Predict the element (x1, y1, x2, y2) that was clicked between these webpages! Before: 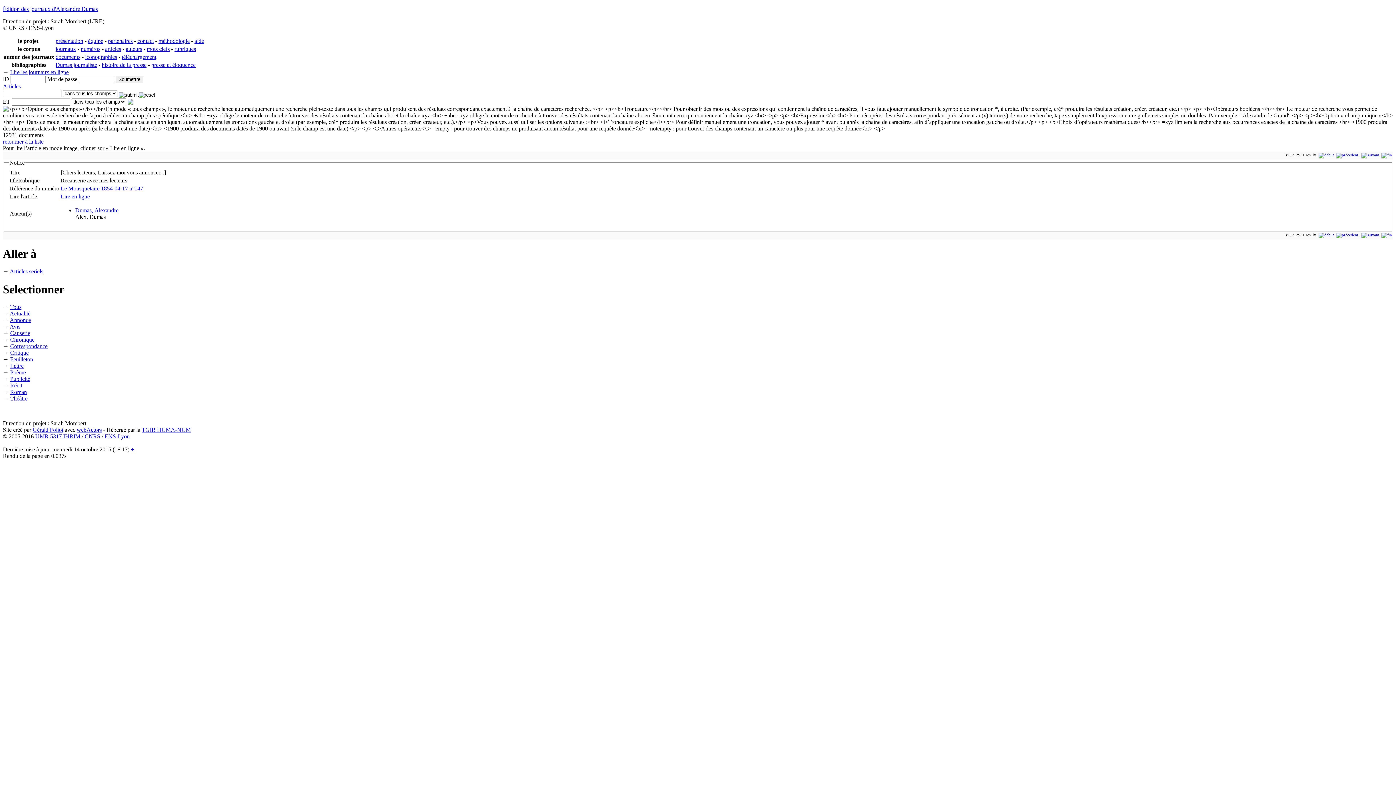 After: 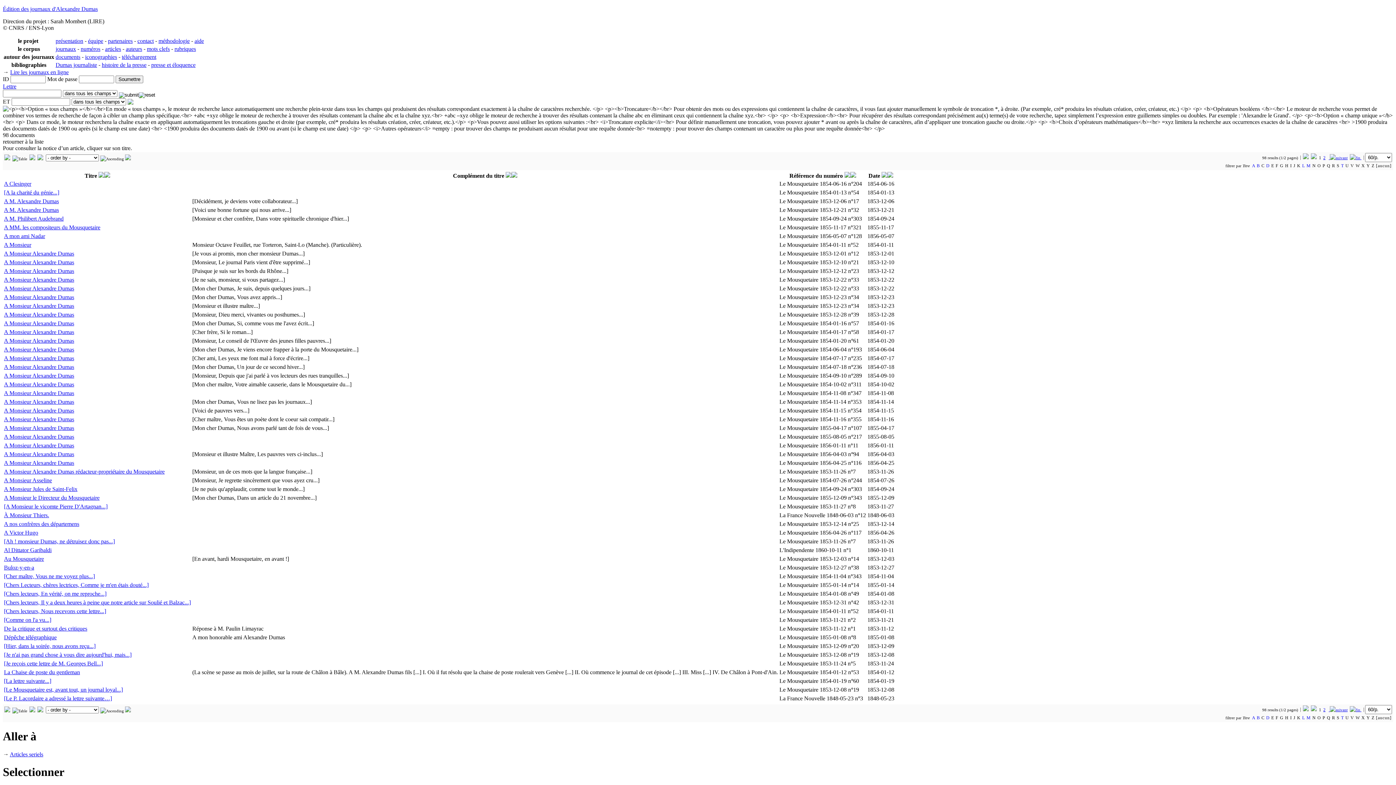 Action: label: Lettre bbox: (10, 363, 23, 369)